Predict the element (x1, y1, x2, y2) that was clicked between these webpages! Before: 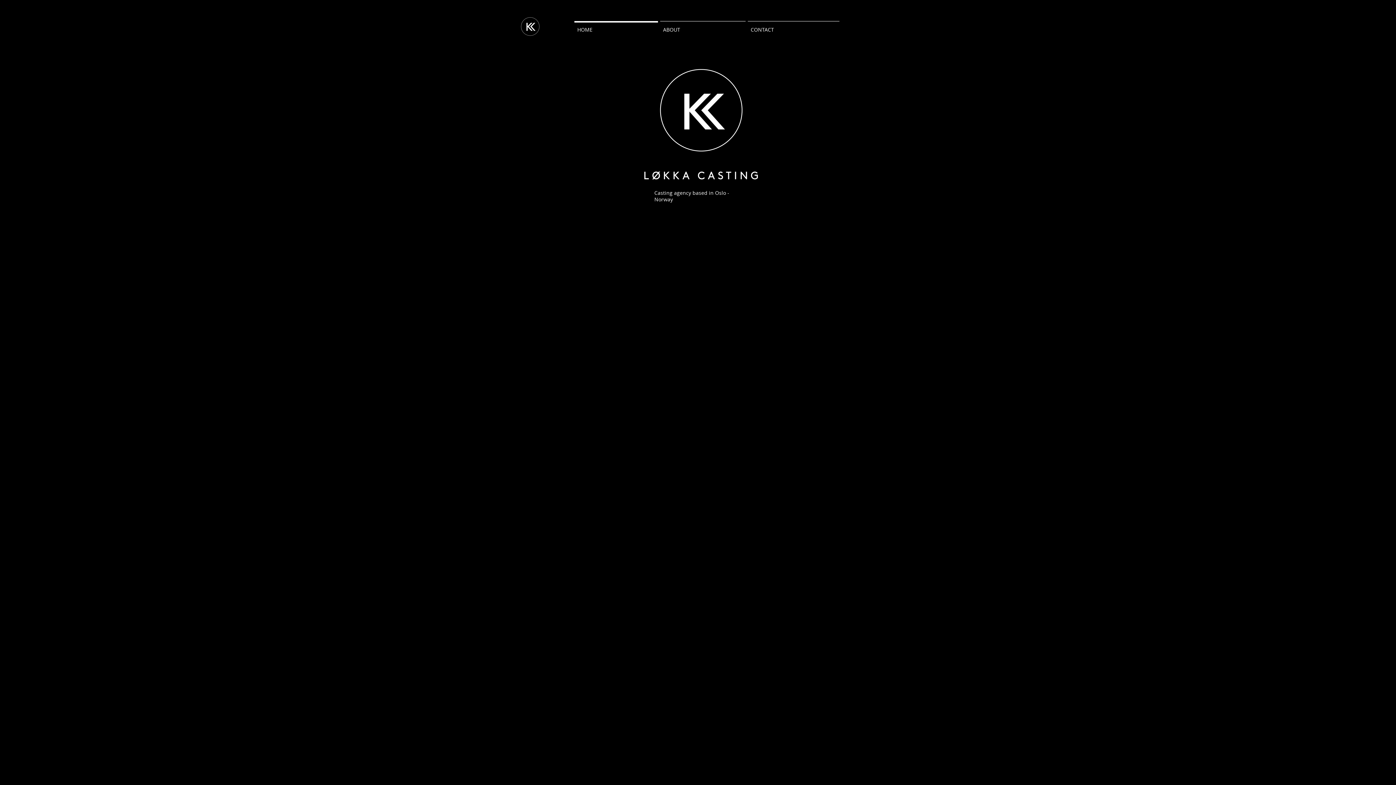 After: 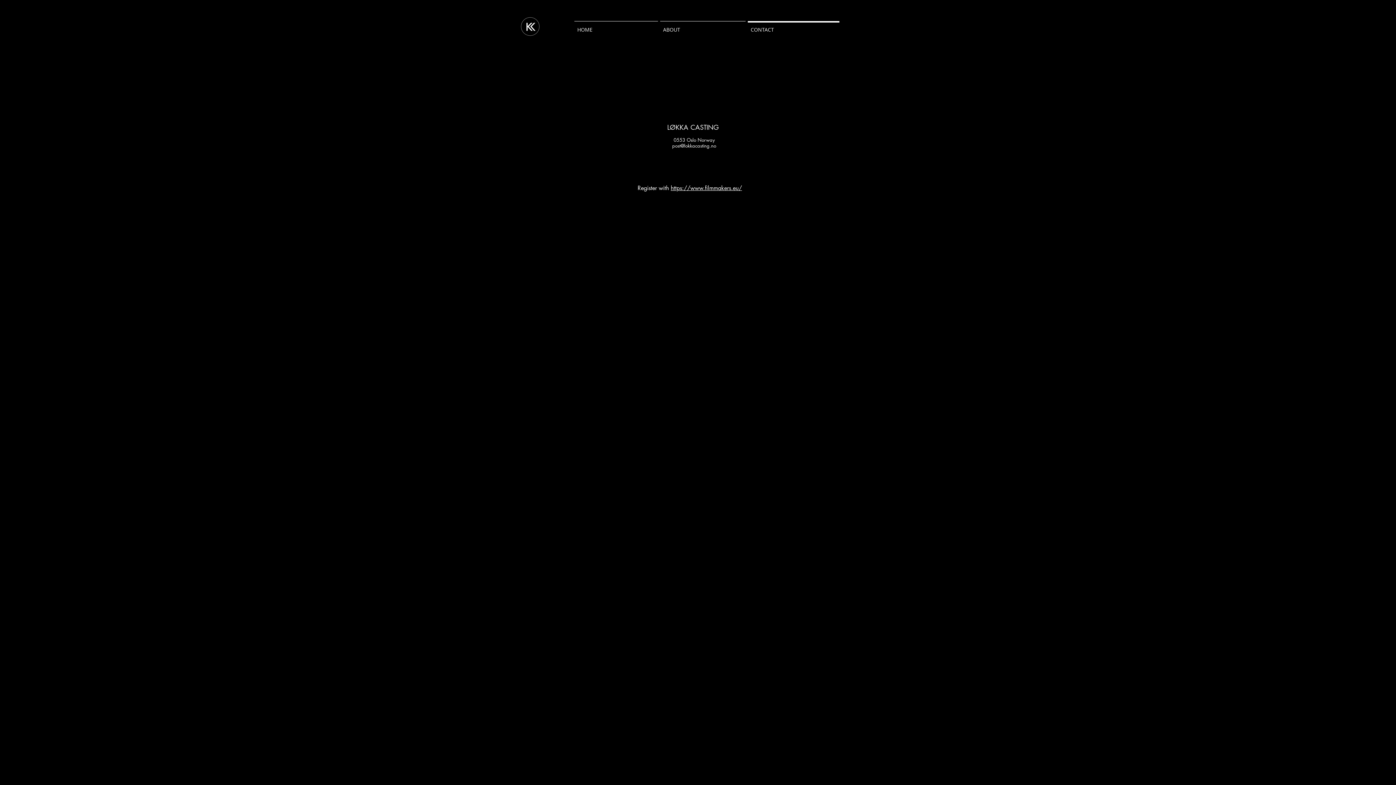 Action: label: CONTACT bbox: (746, 21, 840, 32)